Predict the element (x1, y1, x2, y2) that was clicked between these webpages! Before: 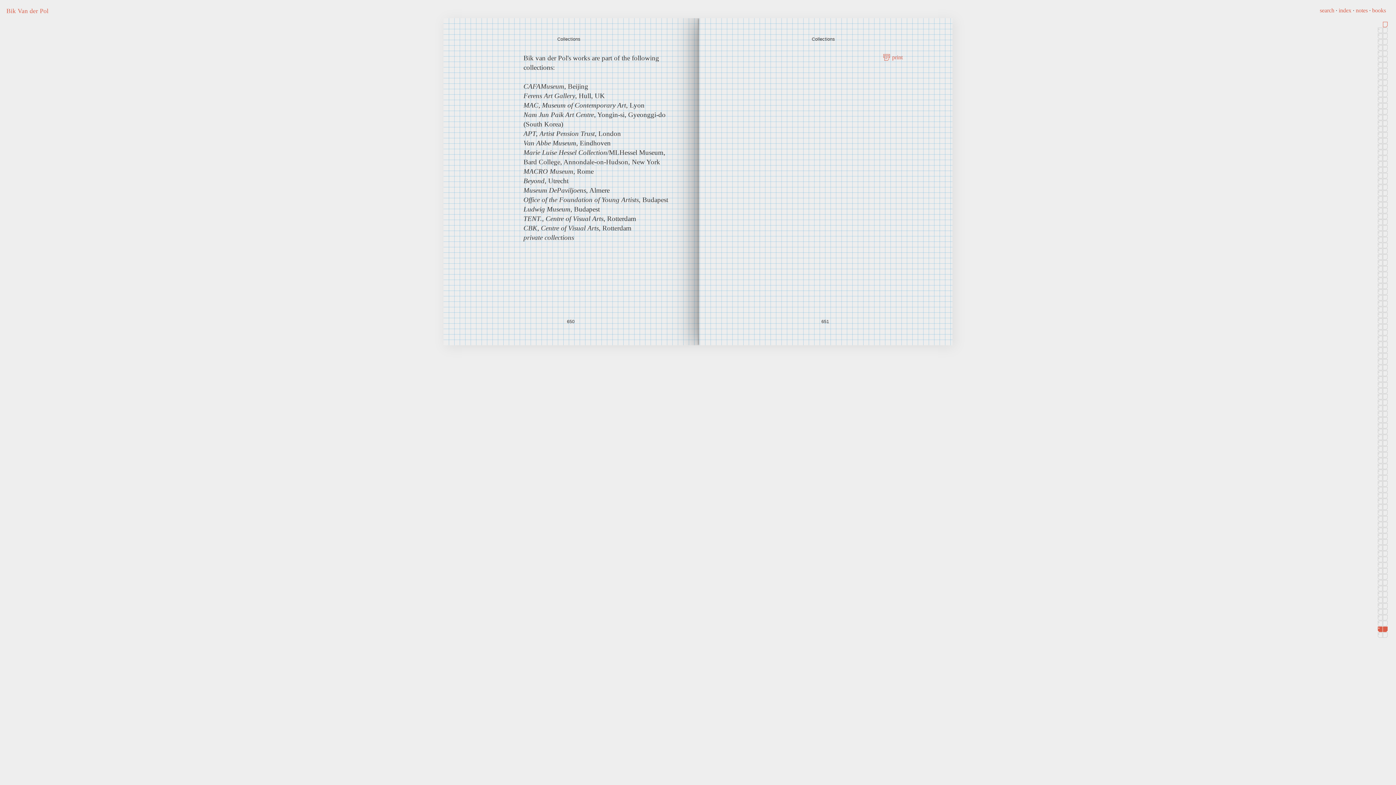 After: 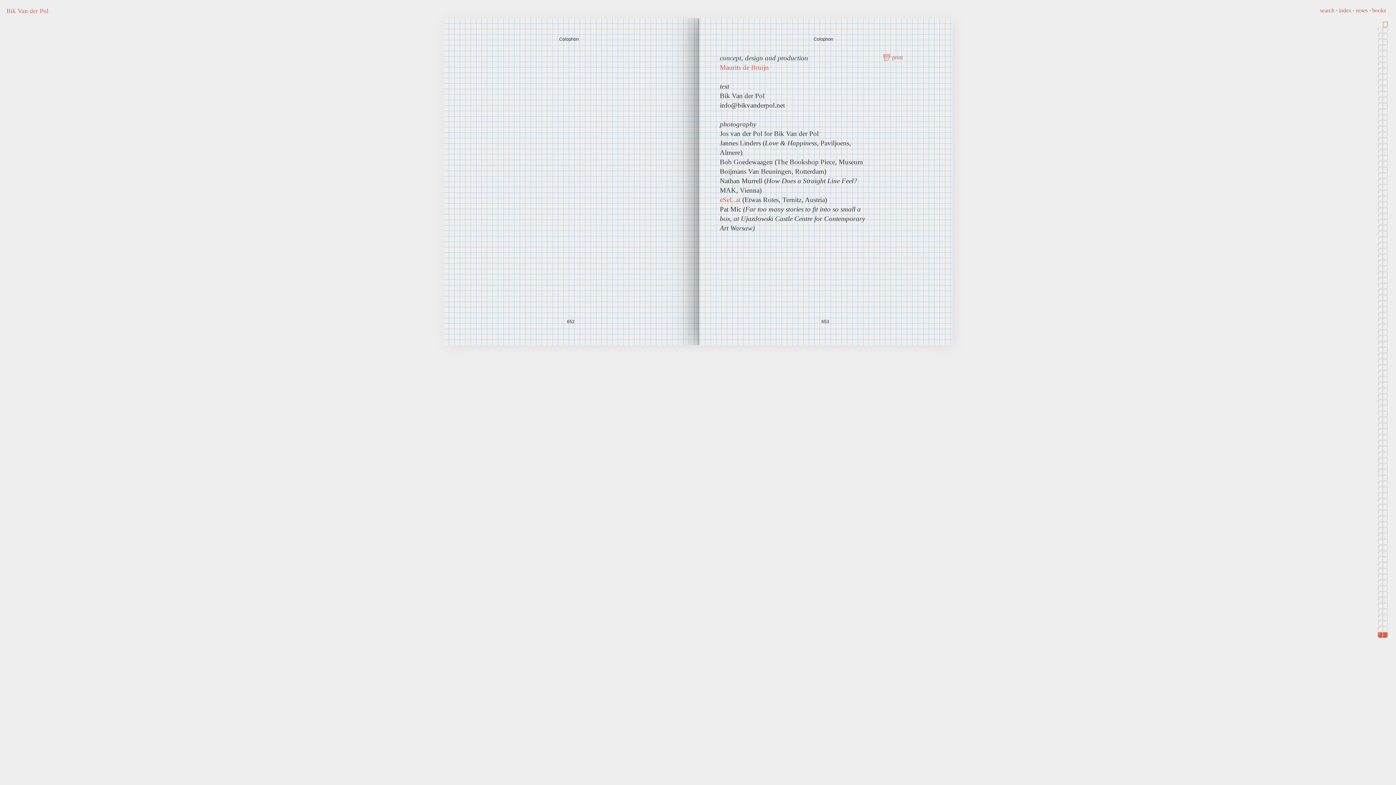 Action: bbox: (1378, 632, 1388, 638)